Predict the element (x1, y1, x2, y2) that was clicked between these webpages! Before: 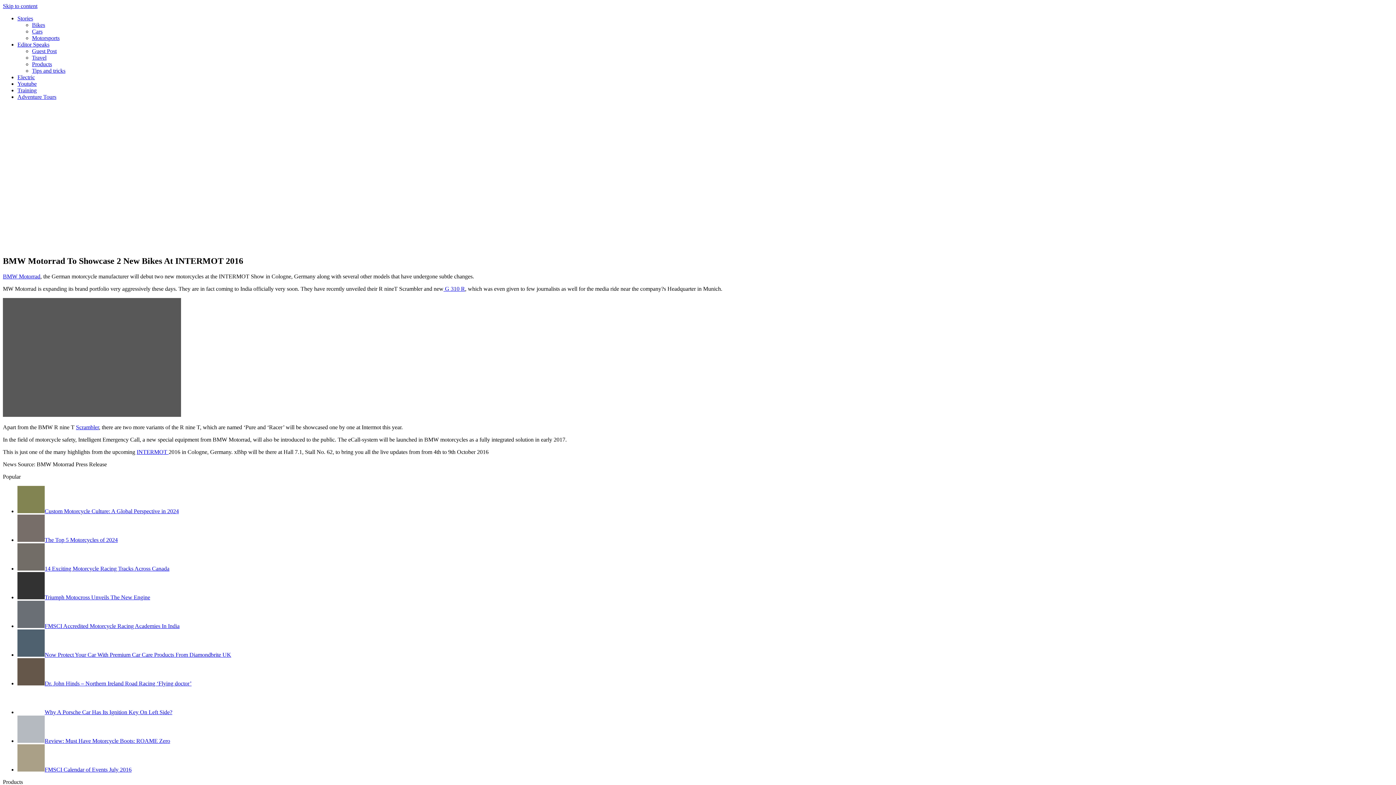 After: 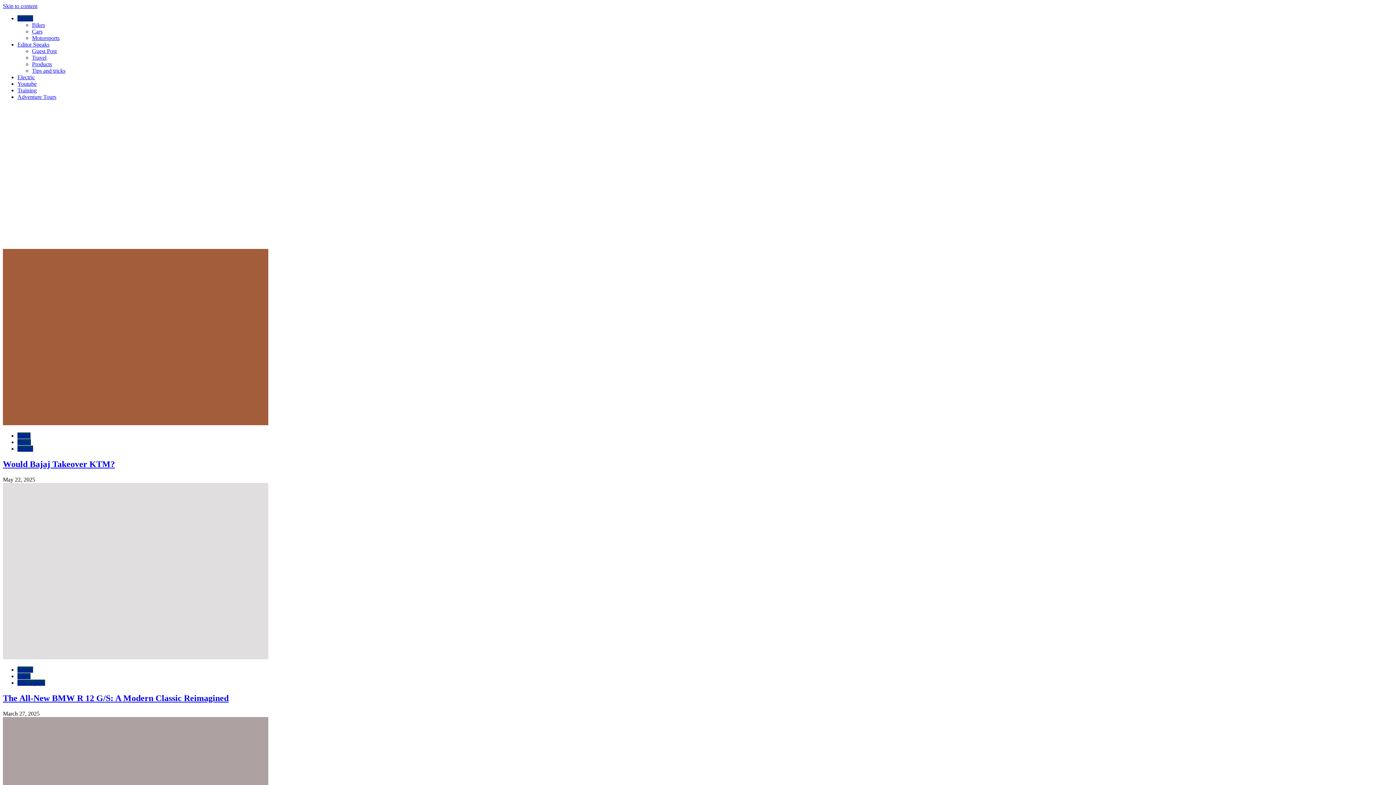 Action: label: Stories bbox: (17, 15, 33, 21)